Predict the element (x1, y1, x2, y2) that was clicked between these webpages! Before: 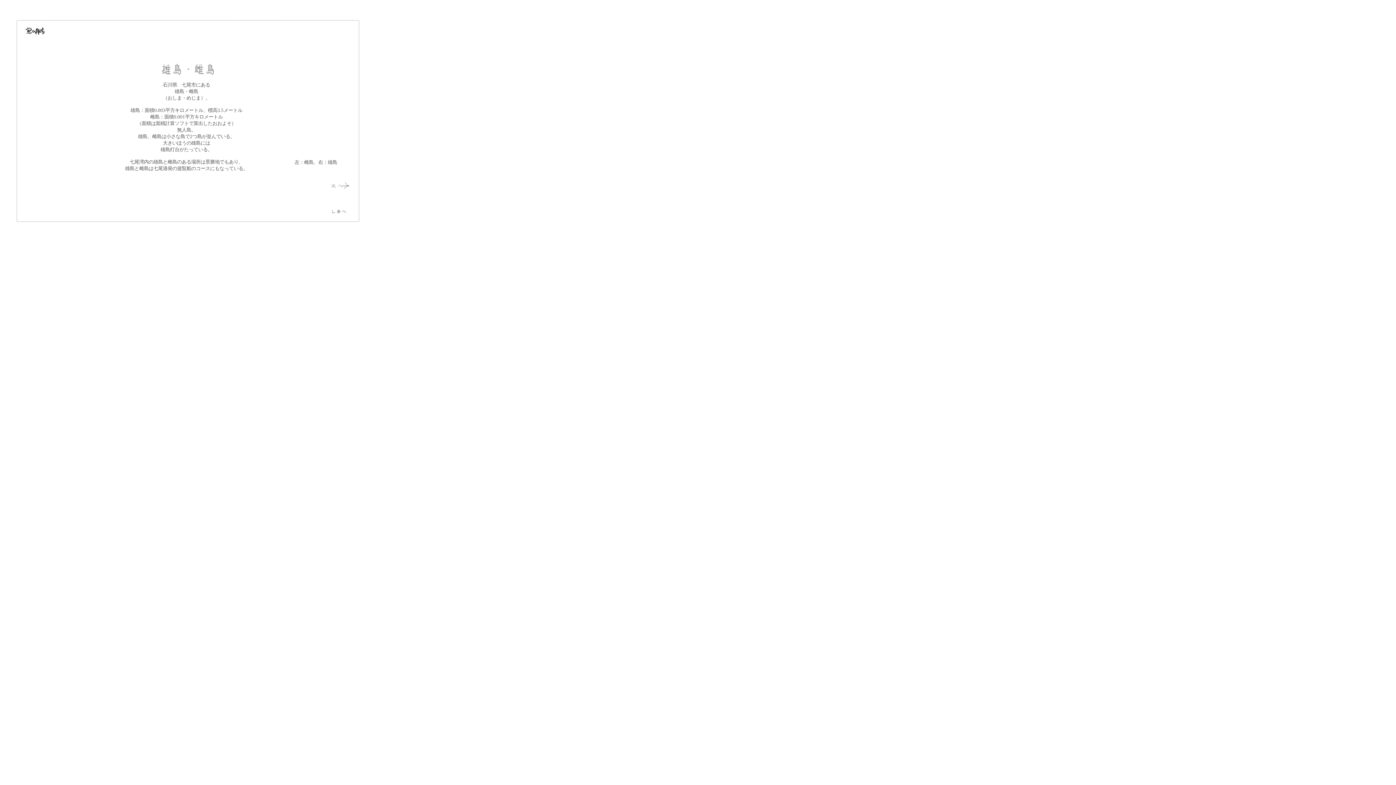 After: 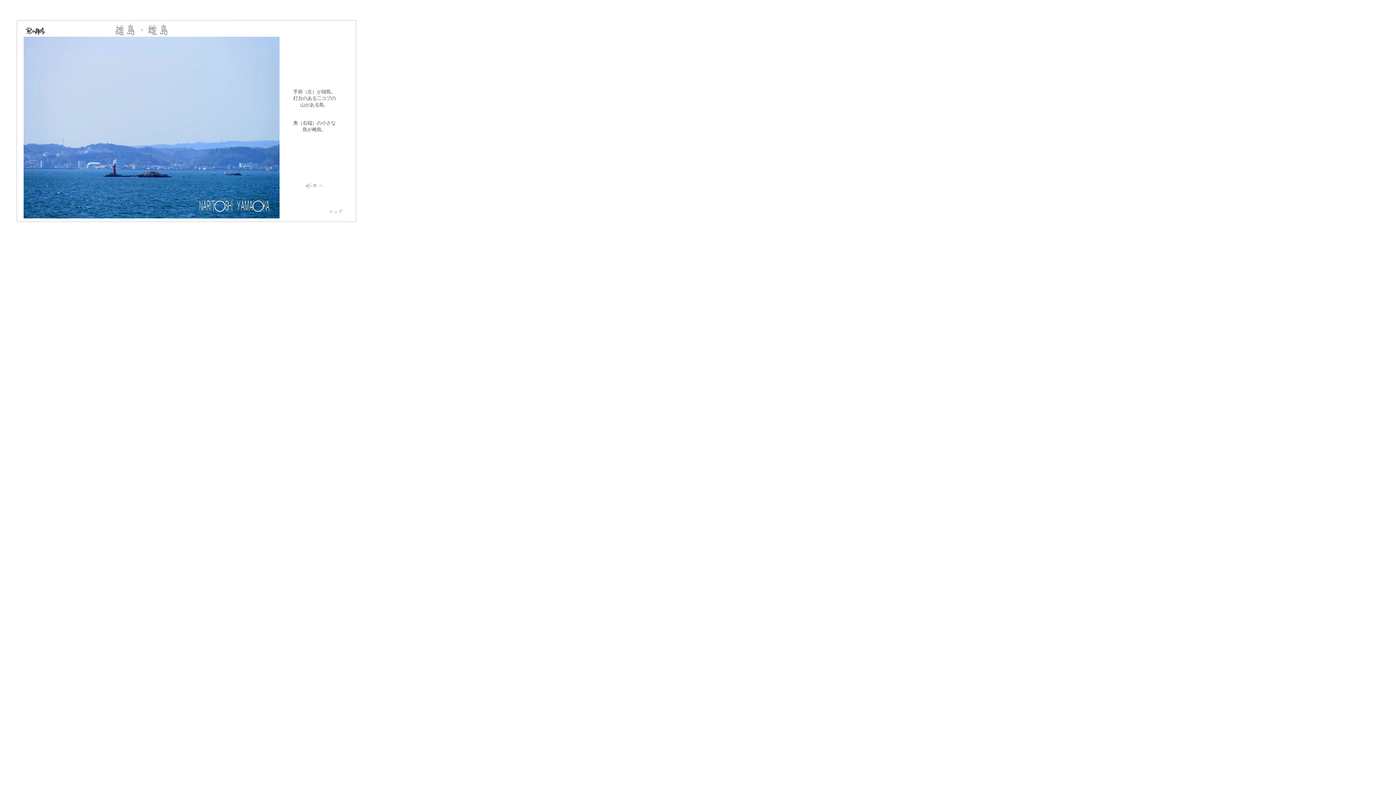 Action: bbox: (328, 187, 351, 193)